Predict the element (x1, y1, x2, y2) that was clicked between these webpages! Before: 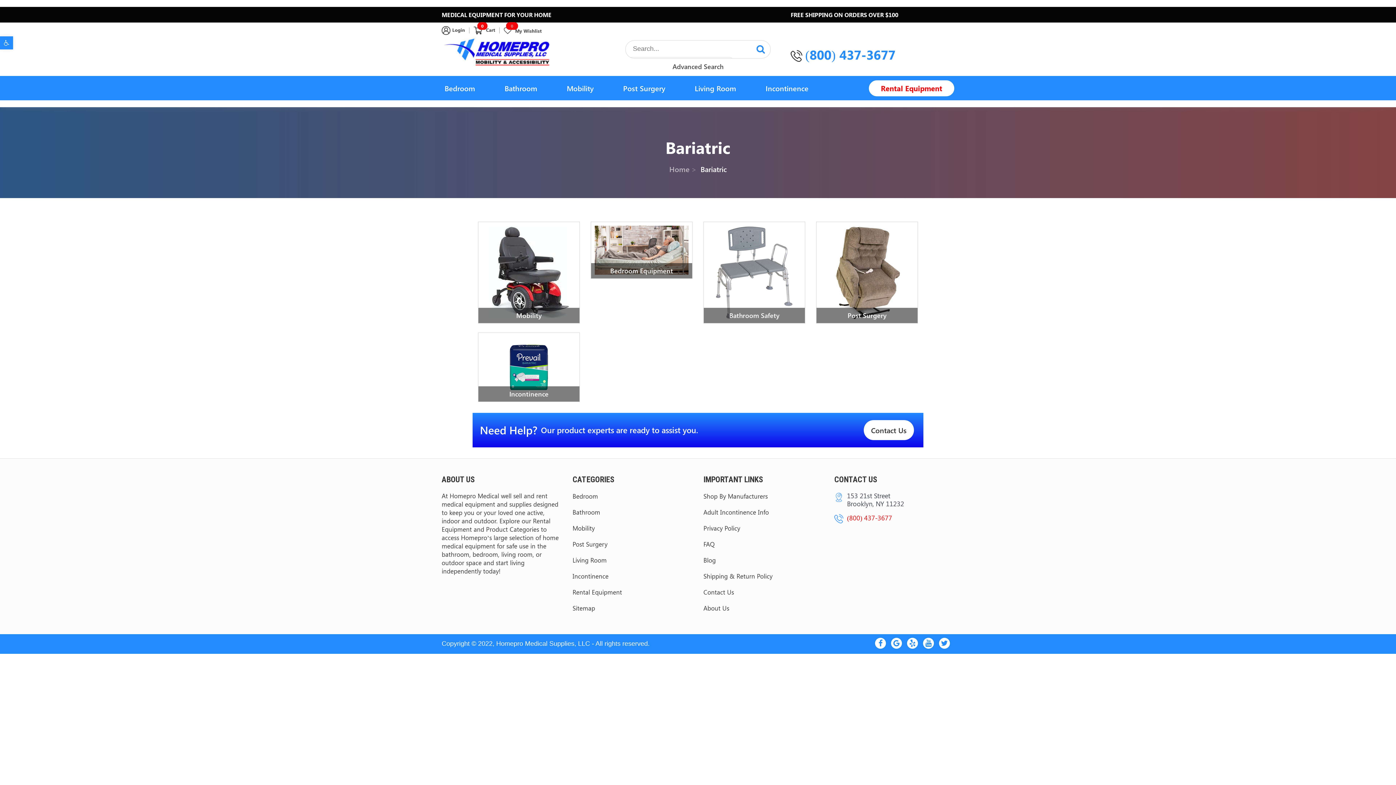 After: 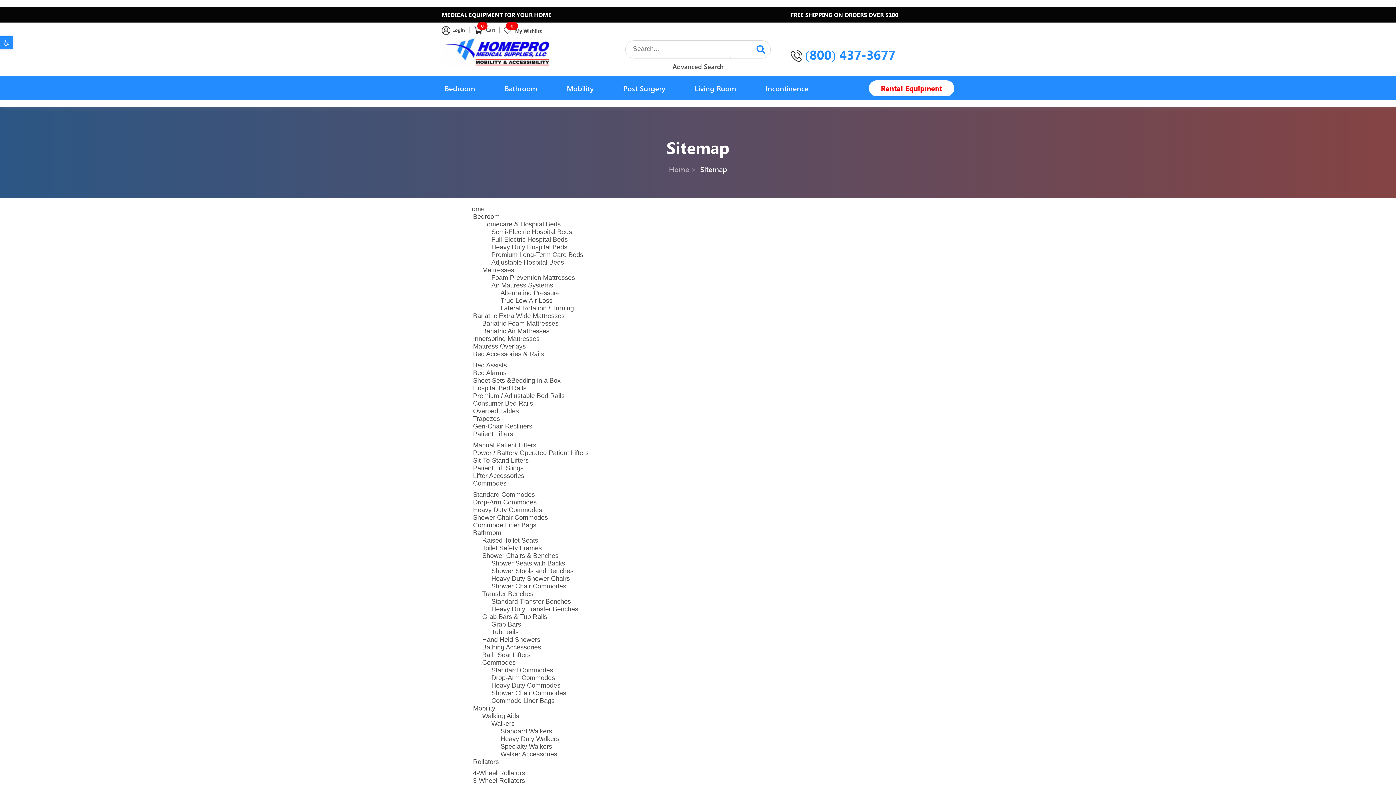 Action: label: Sitemap bbox: (572, 604, 595, 612)